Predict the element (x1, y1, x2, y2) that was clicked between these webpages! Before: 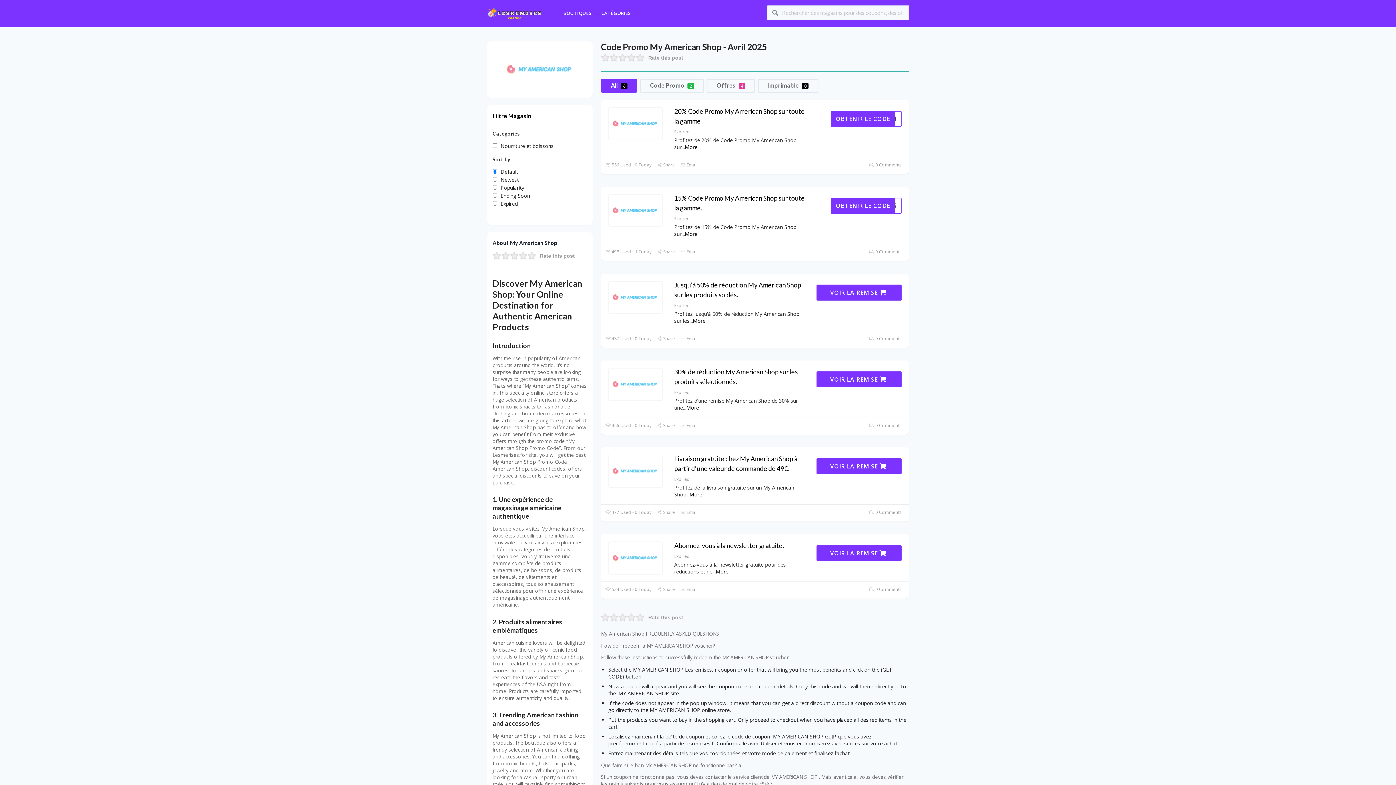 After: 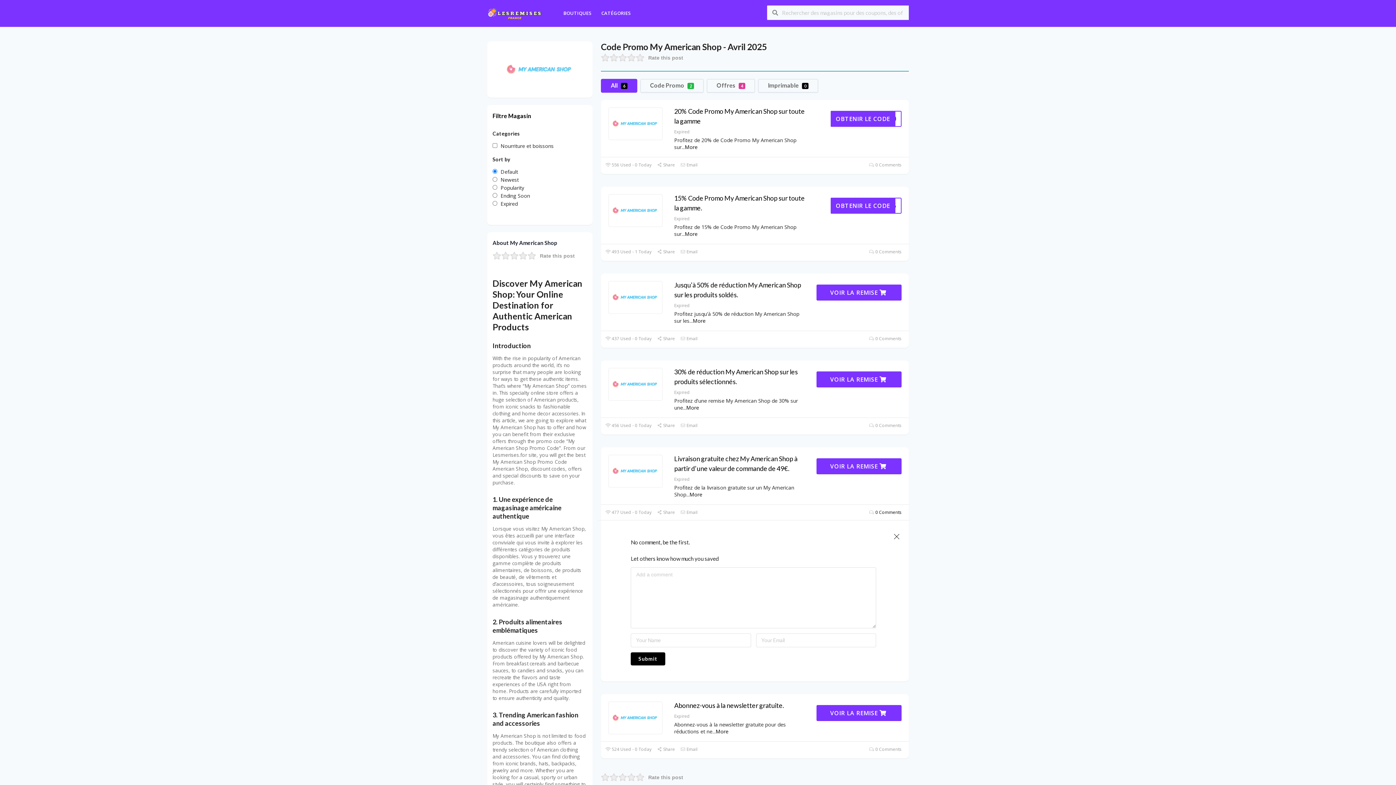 Action: label:  0 Comments bbox: (869, 509, 901, 515)